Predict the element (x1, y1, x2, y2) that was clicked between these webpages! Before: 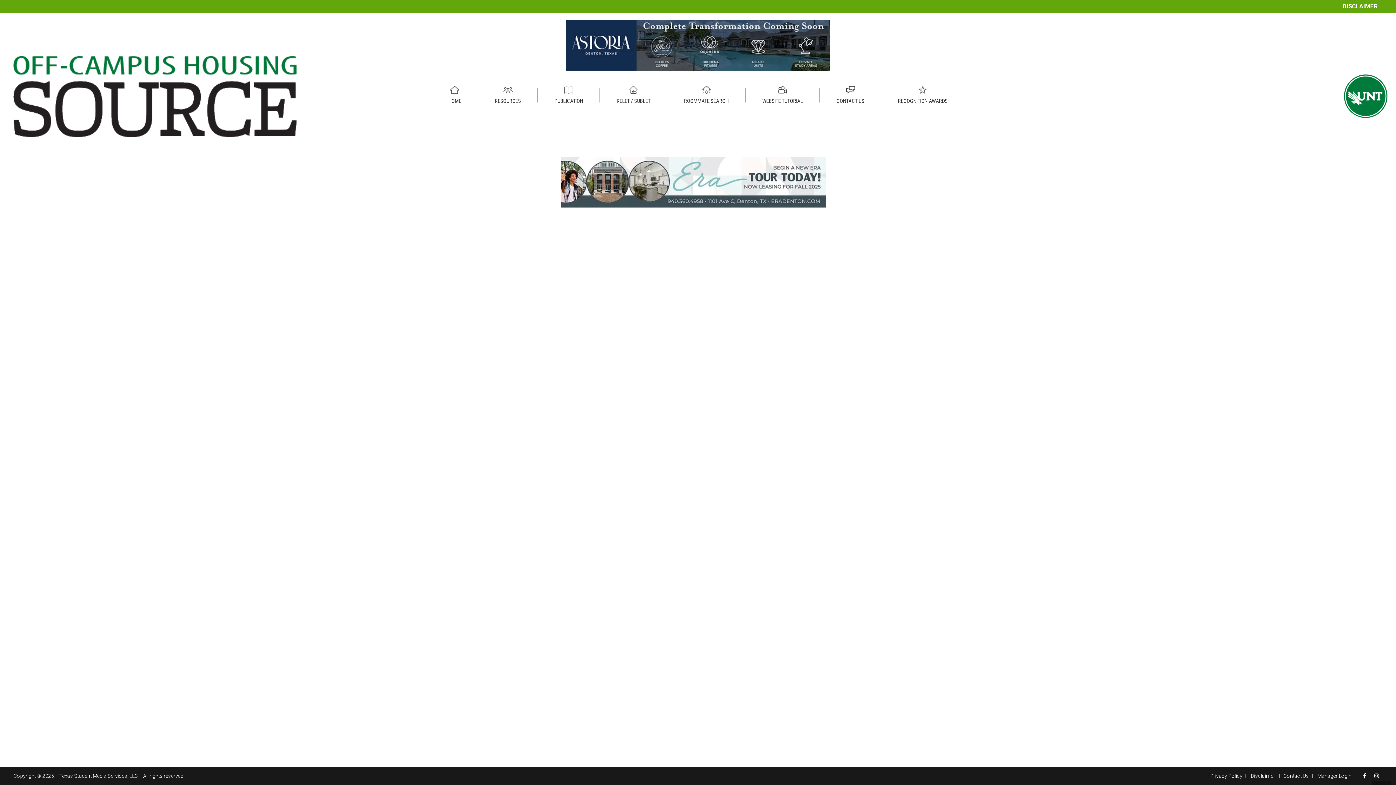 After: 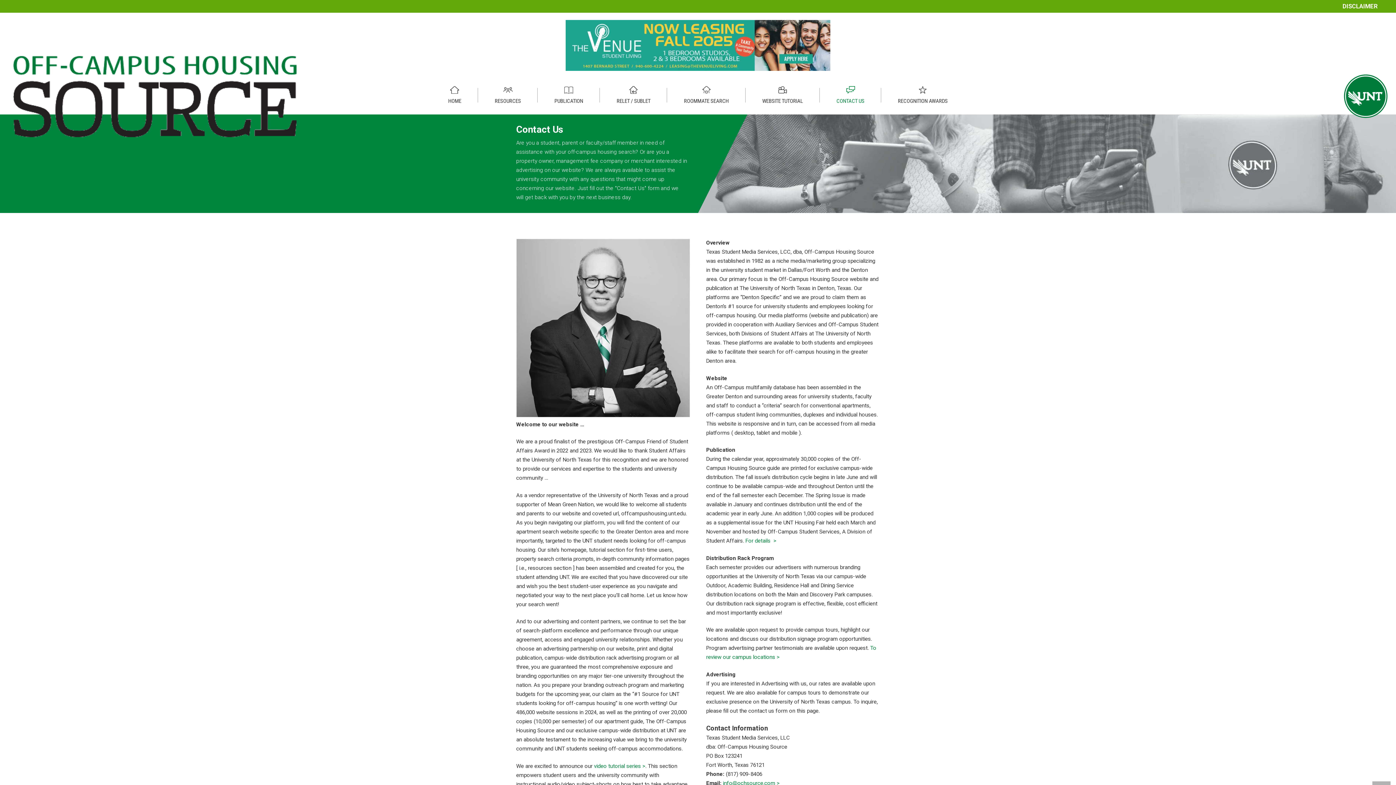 Action: label: CONTACT US bbox: (819, 82, 881, 110)